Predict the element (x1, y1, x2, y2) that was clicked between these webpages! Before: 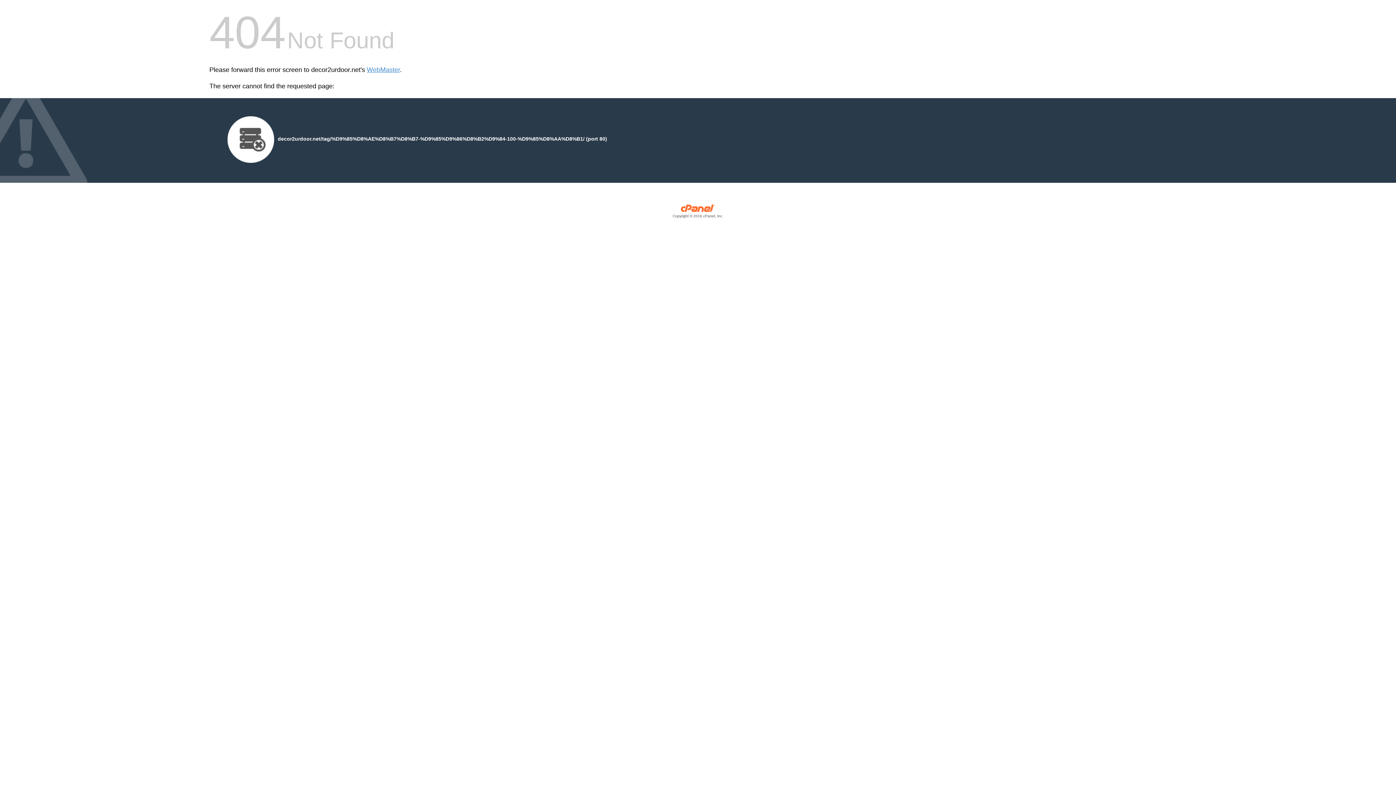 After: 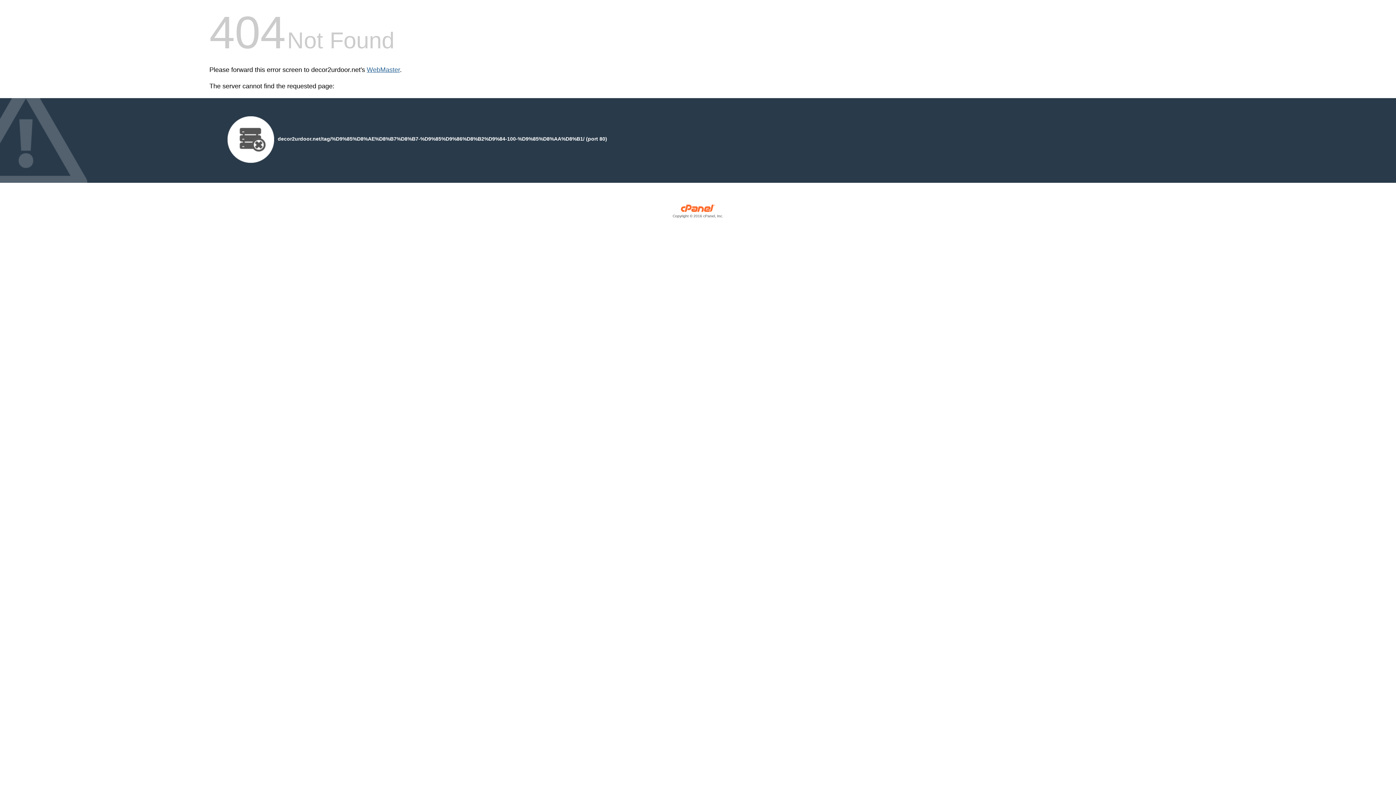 Action: bbox: (366, 66, 400, 73) label: WebMaster